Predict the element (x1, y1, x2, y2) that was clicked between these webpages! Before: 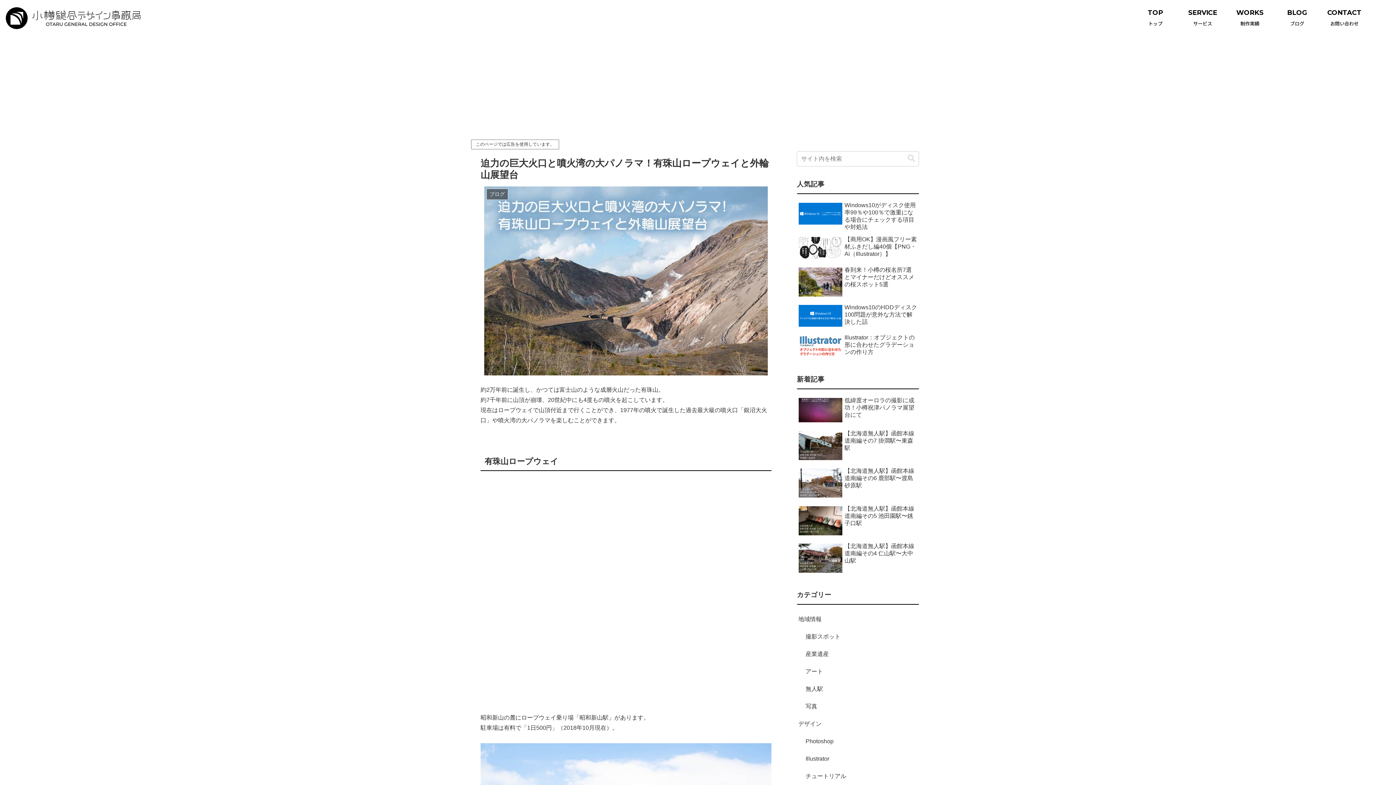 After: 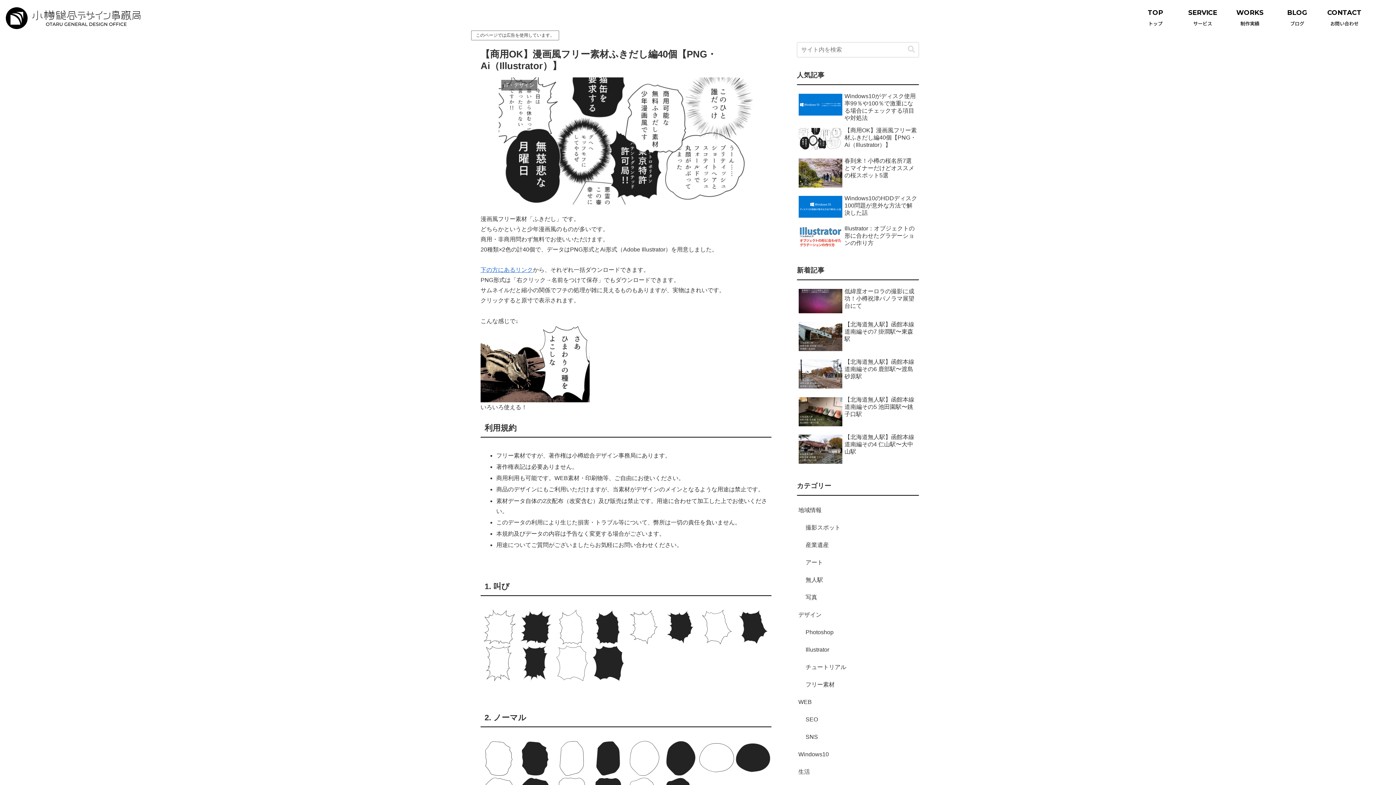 Action: label: 【商用OK】漫画風フリー素材ふきだし編40個【PNG・Ai（Illustrator）】 bbox: (797, 234, 919, 263)